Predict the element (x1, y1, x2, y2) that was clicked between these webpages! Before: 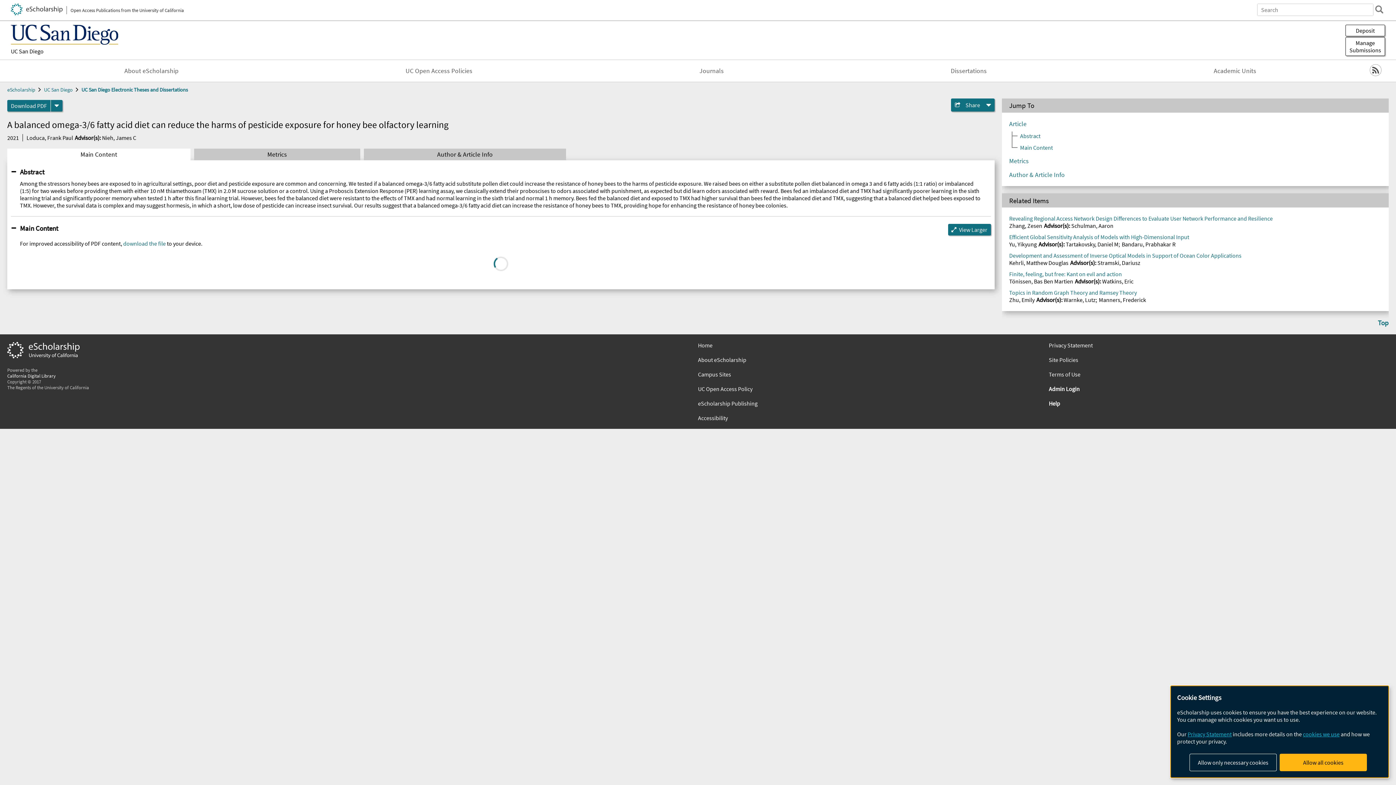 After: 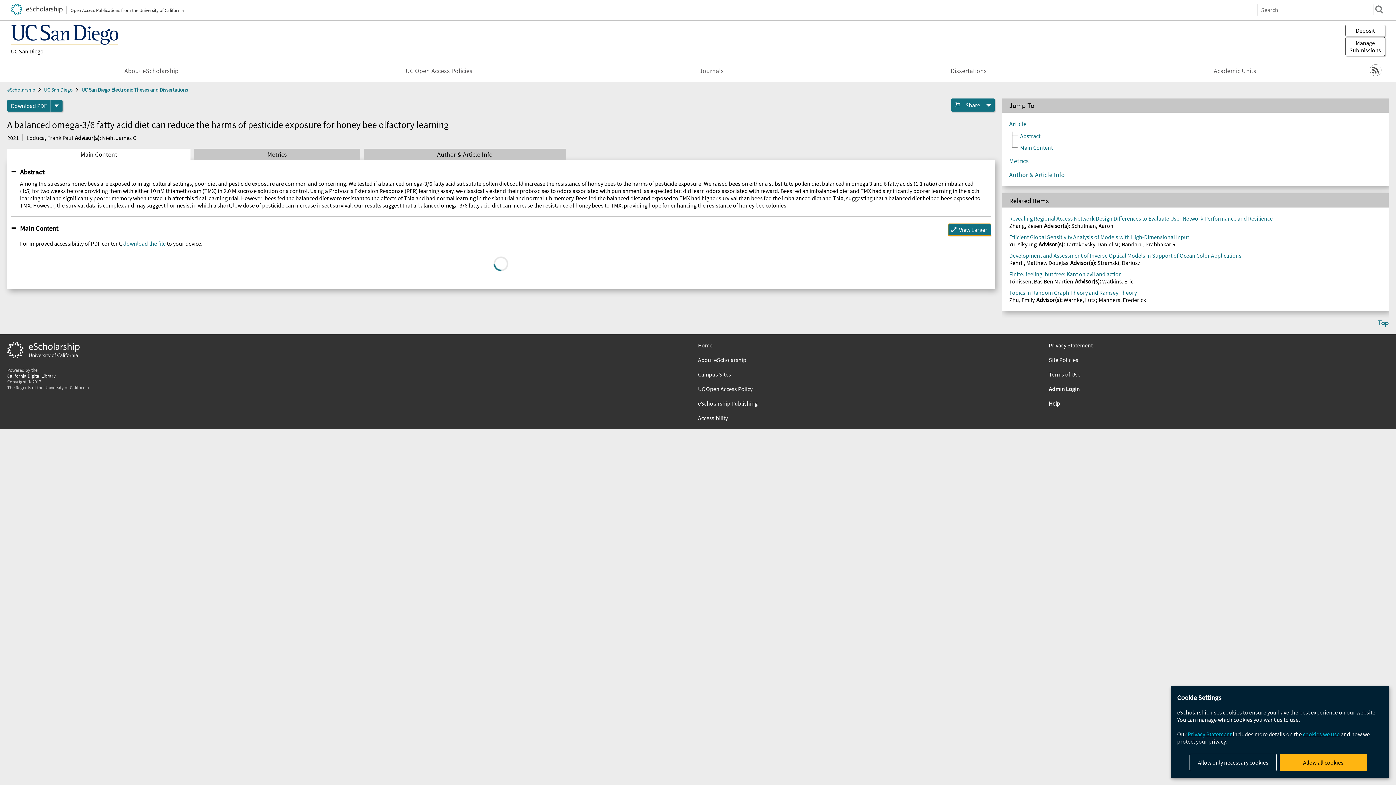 Action: label: View Larger bbox: (948, 223, 991, 235)